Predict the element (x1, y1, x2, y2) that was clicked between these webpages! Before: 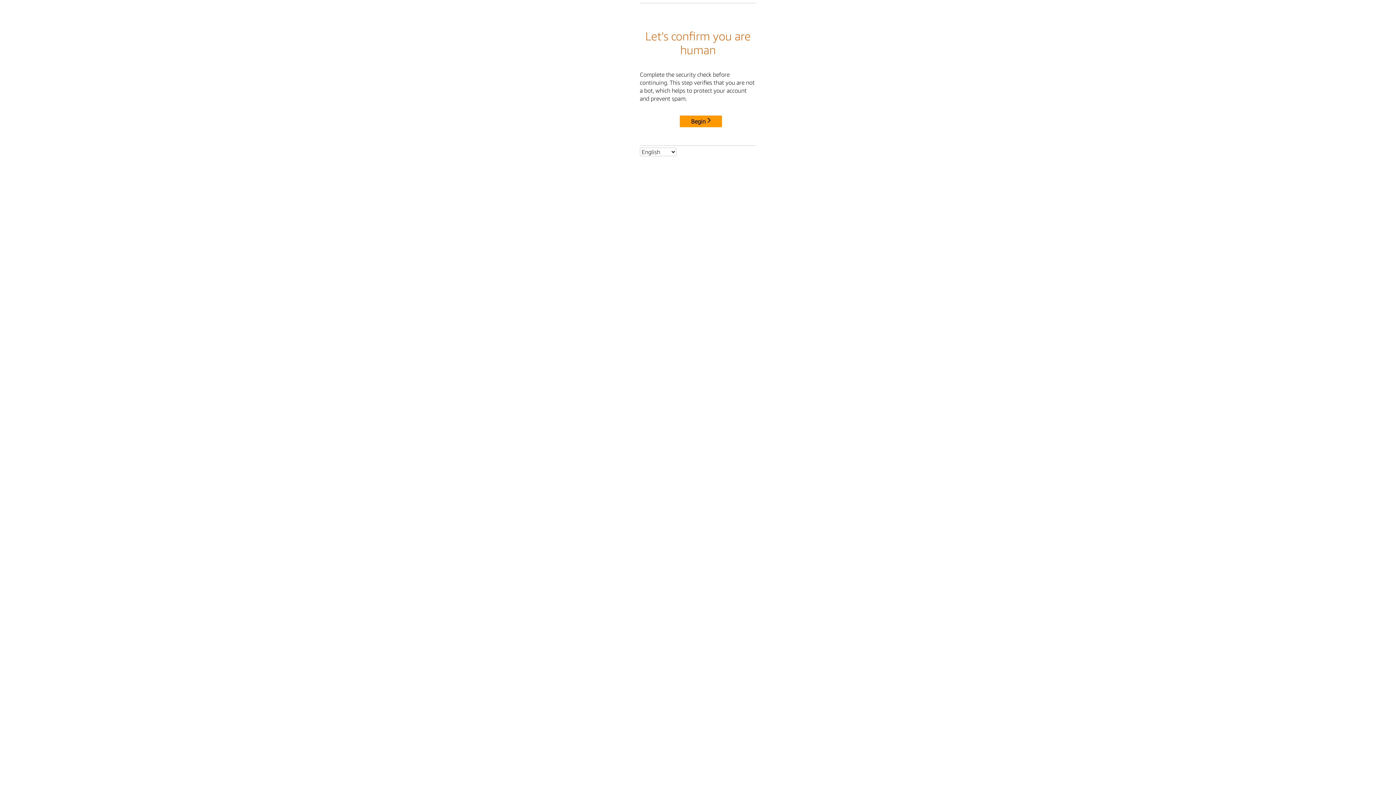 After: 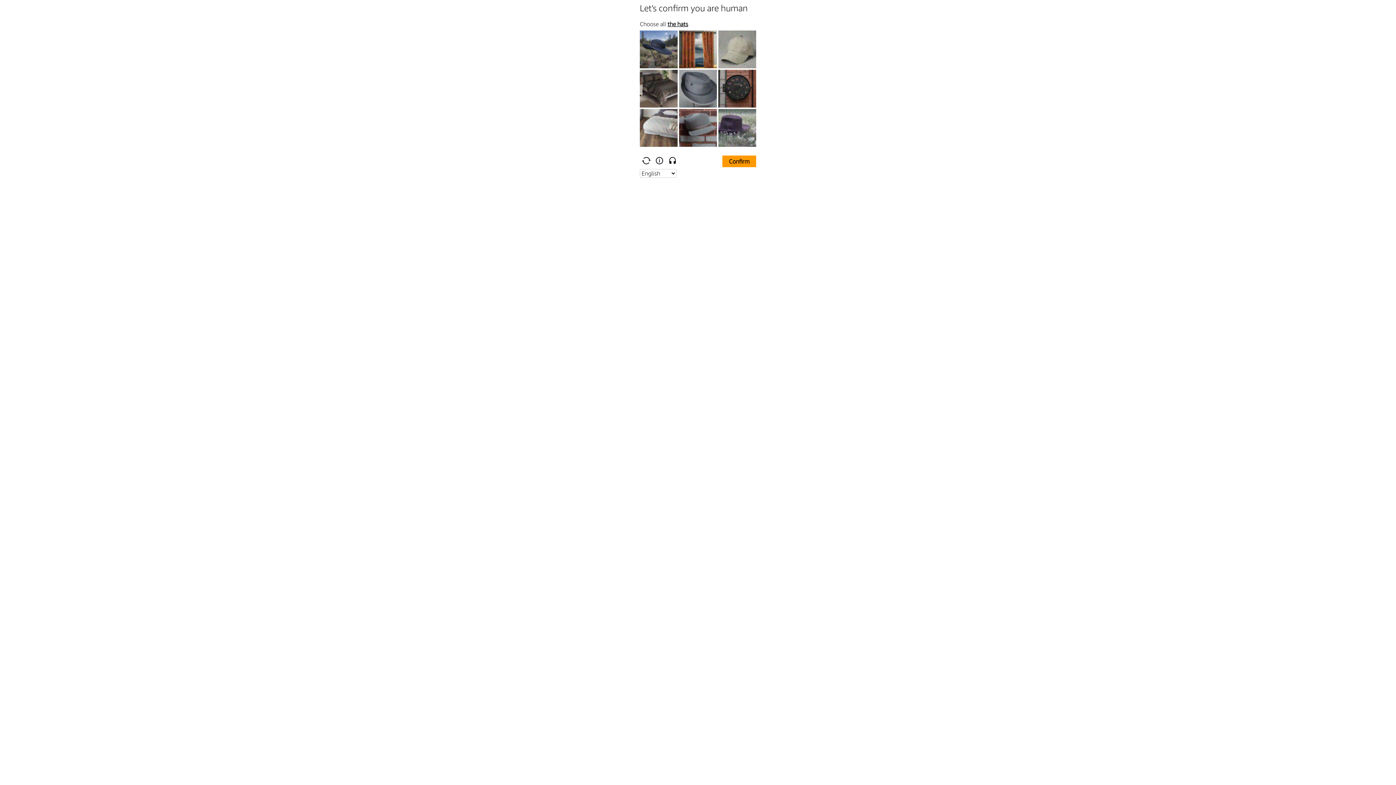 Action: bbox: (680, 115, 722, 127) label: Begin